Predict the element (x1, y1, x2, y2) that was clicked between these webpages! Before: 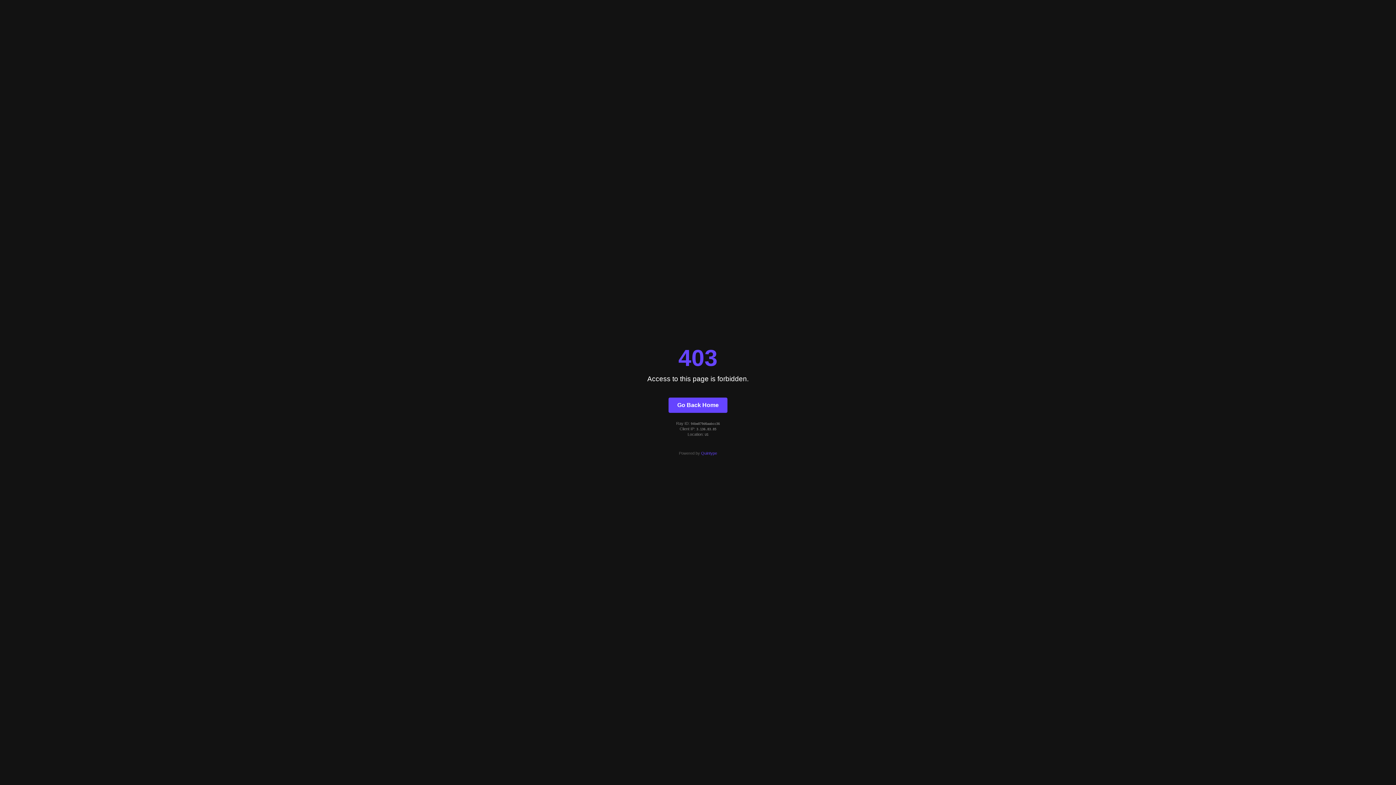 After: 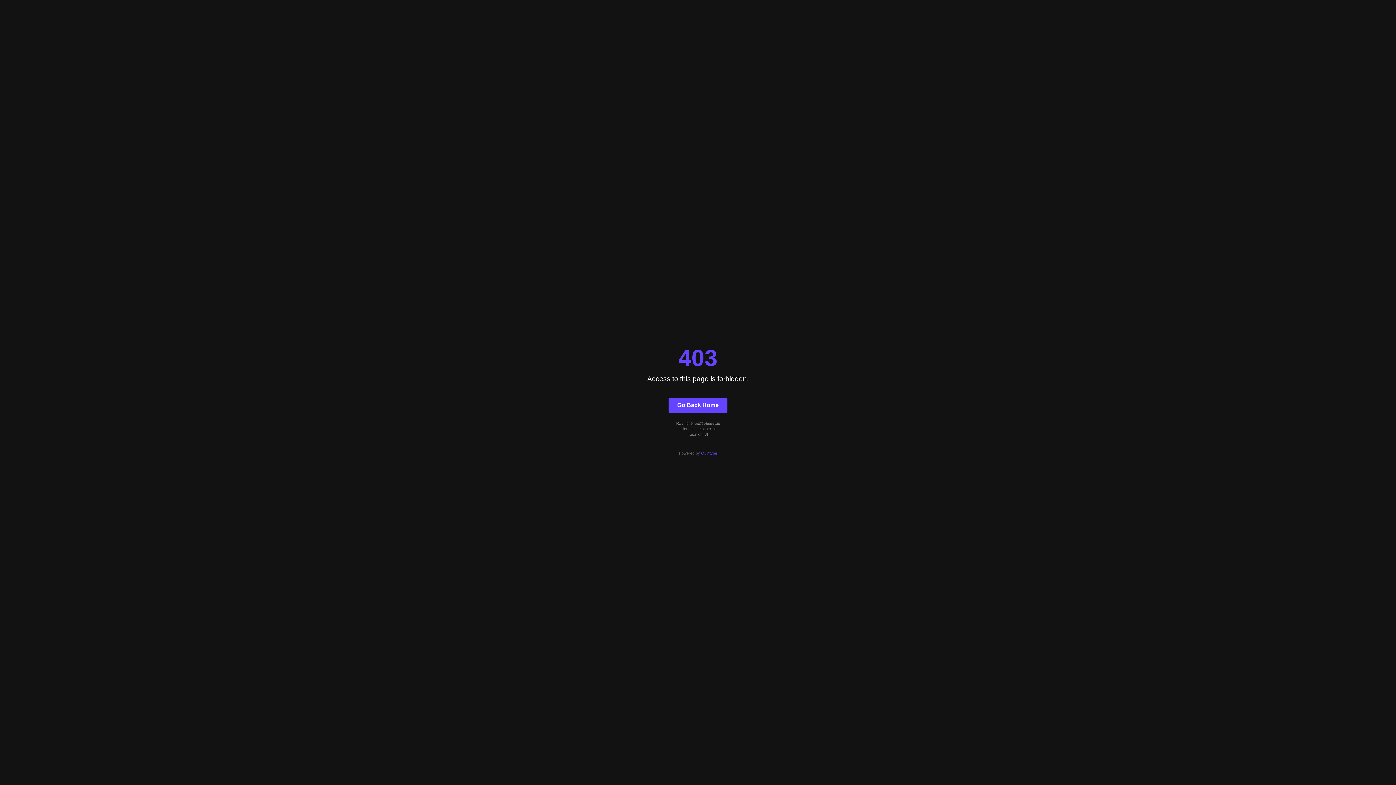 Action: bbox: (701, 451, 717, 455) label: Quintype